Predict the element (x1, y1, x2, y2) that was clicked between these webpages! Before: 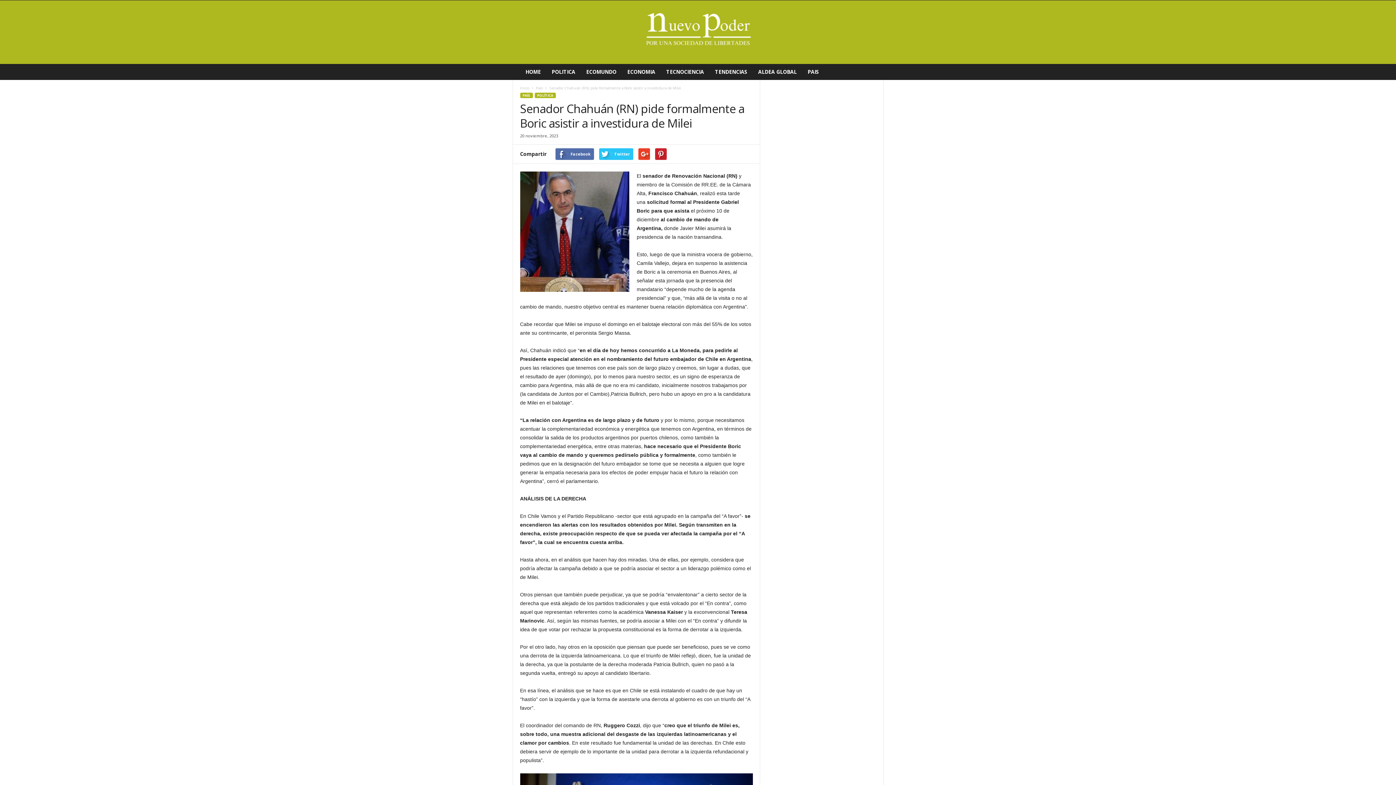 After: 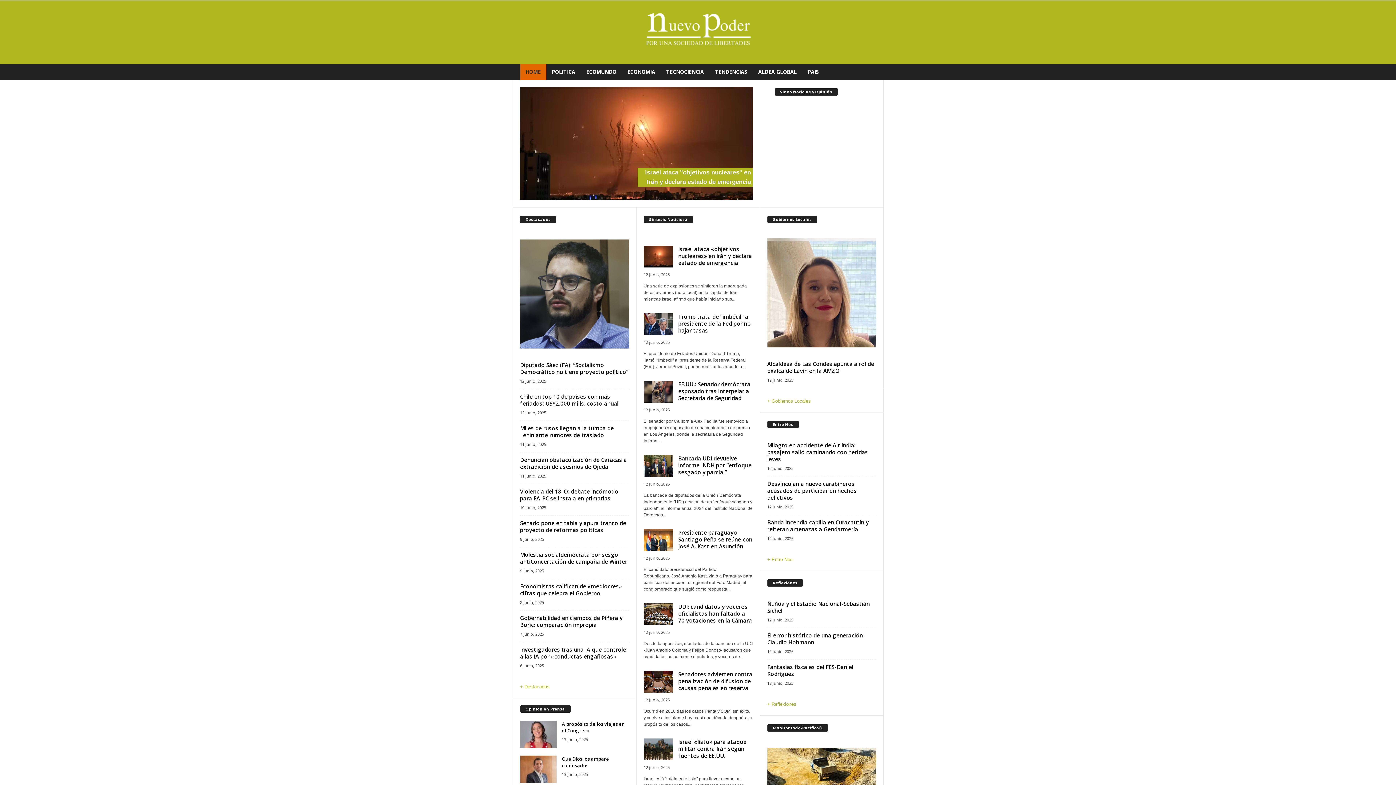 Action: bbox: (0, 0, 1396, 62) label: Nuevo Poder